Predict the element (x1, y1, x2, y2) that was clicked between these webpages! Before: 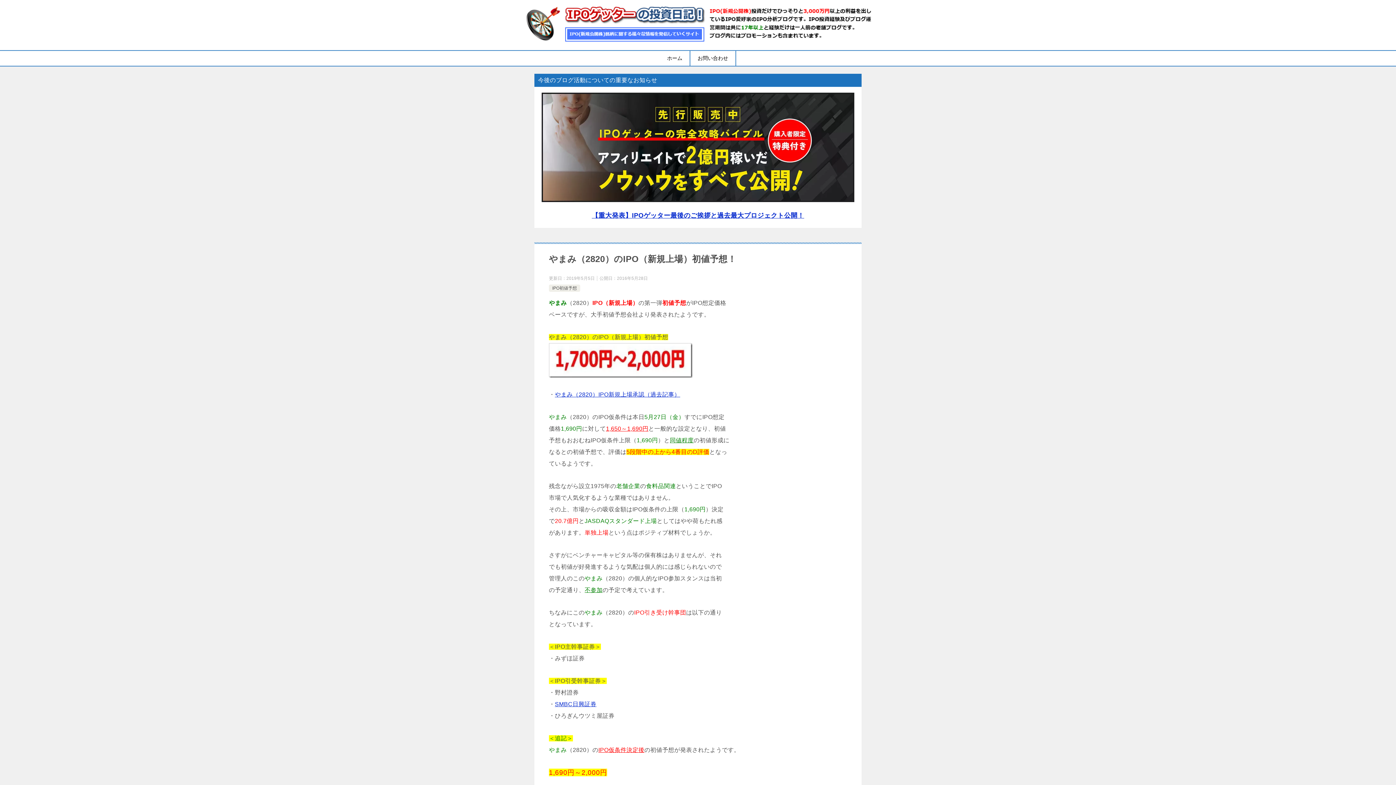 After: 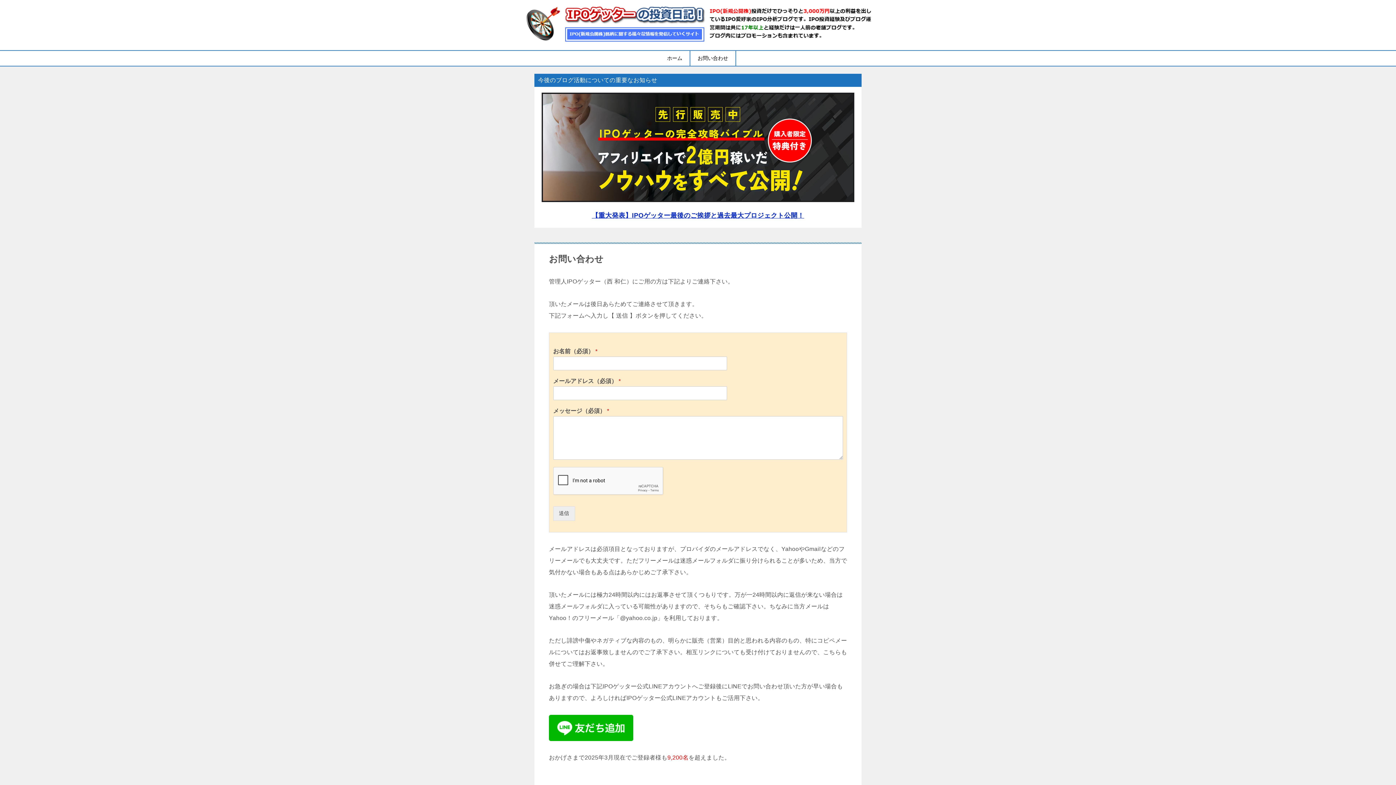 Action: label: お問い合わせ bbox: (690, 51, 735, 65)